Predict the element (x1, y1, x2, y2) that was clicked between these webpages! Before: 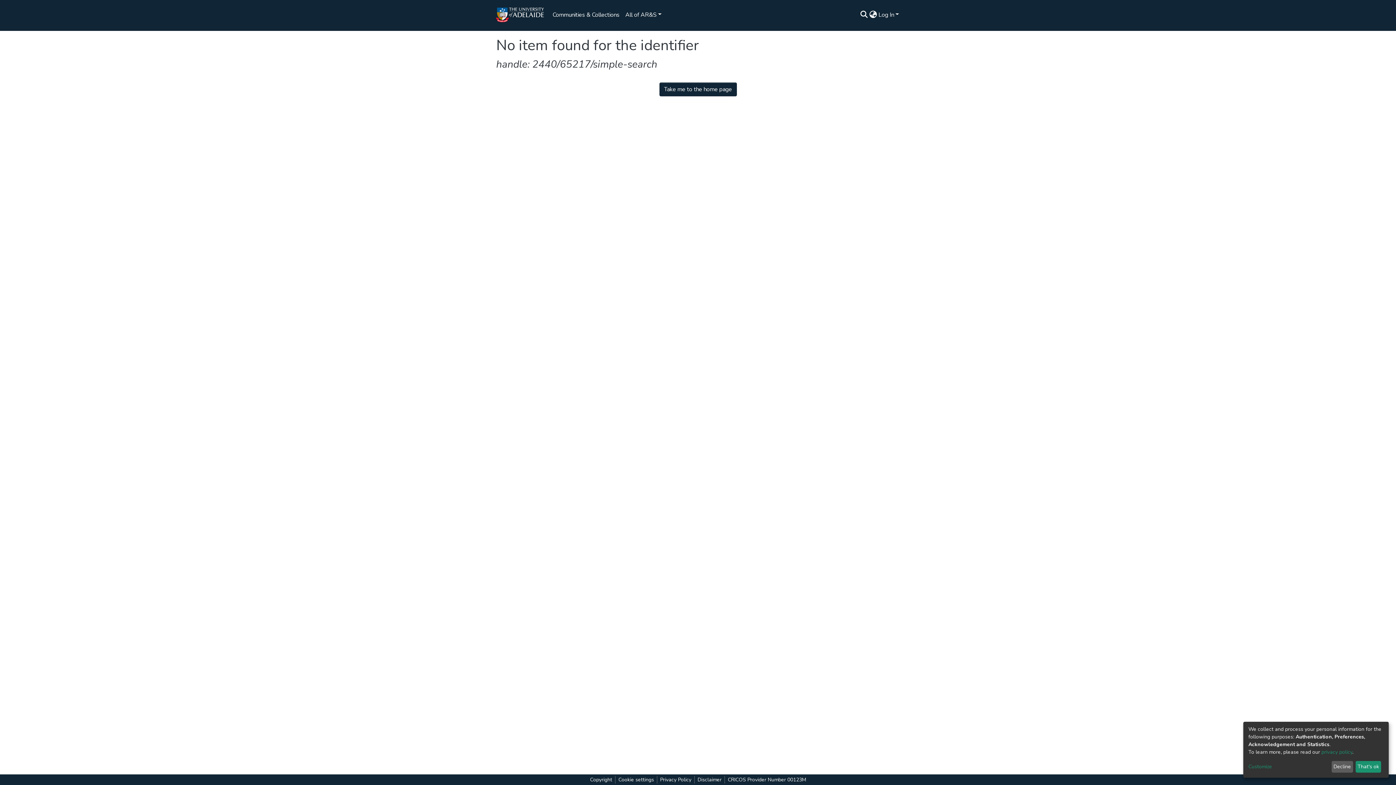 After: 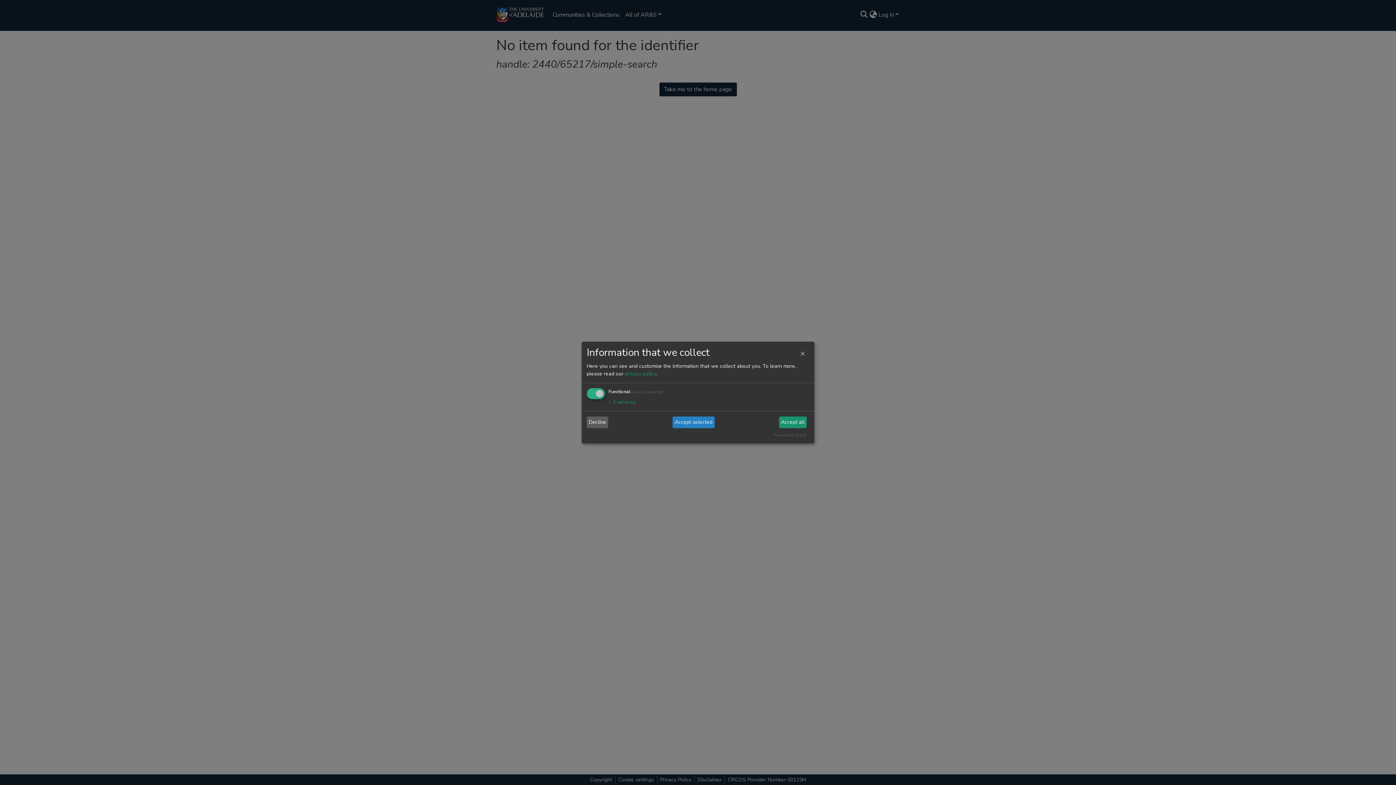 Action: bbox: (1248, 765, 1333, 771) label: Customize